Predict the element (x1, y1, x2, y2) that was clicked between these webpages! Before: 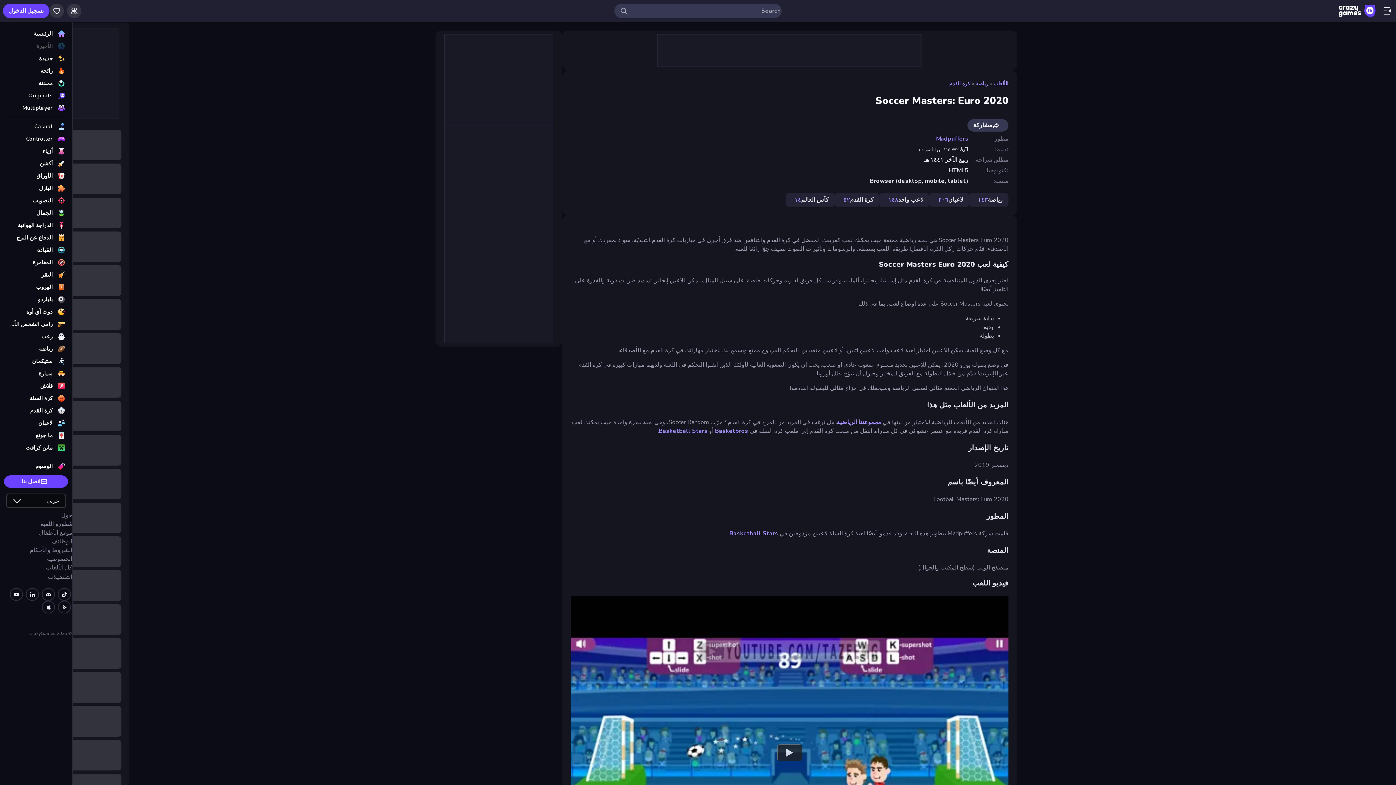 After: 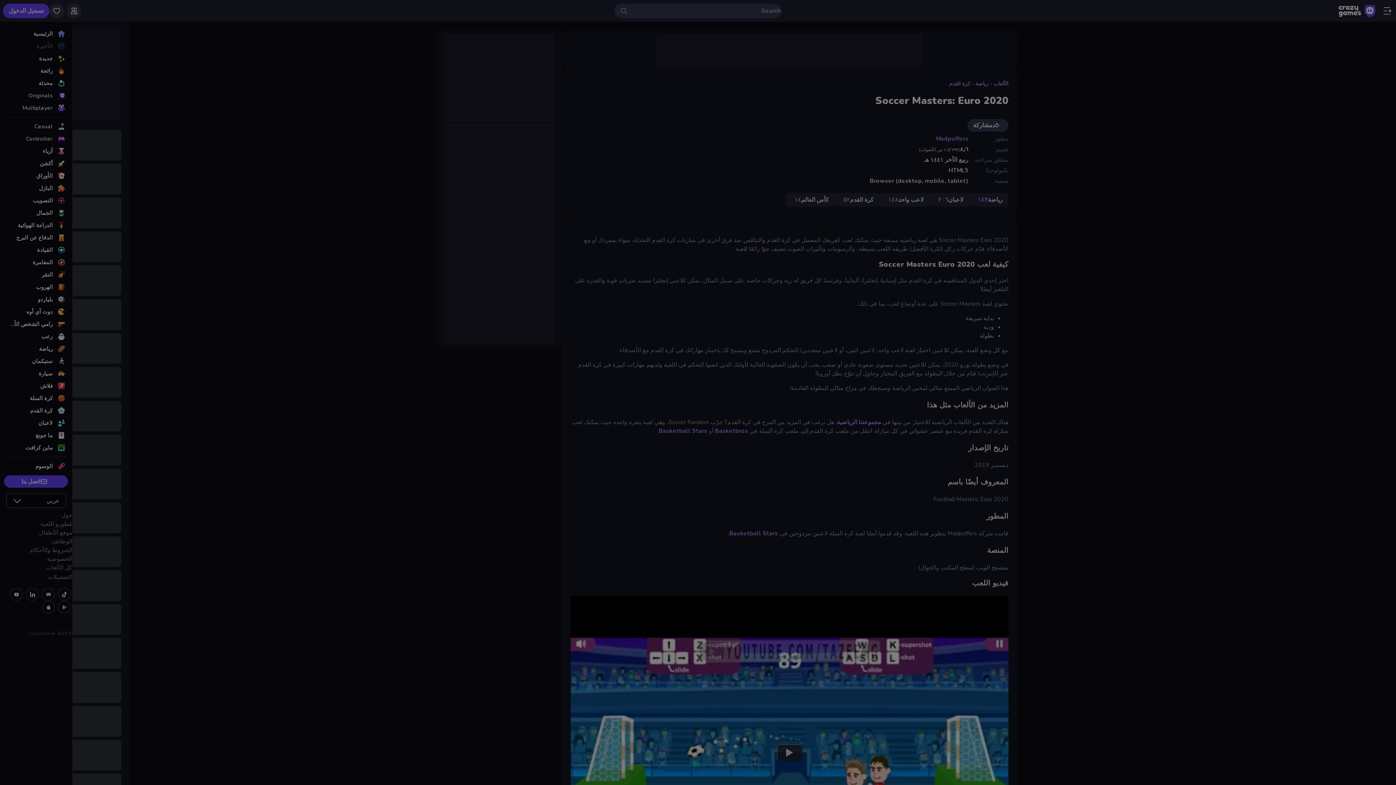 Action: bbox: (967, 119, 1008, 131) label: مشاركة